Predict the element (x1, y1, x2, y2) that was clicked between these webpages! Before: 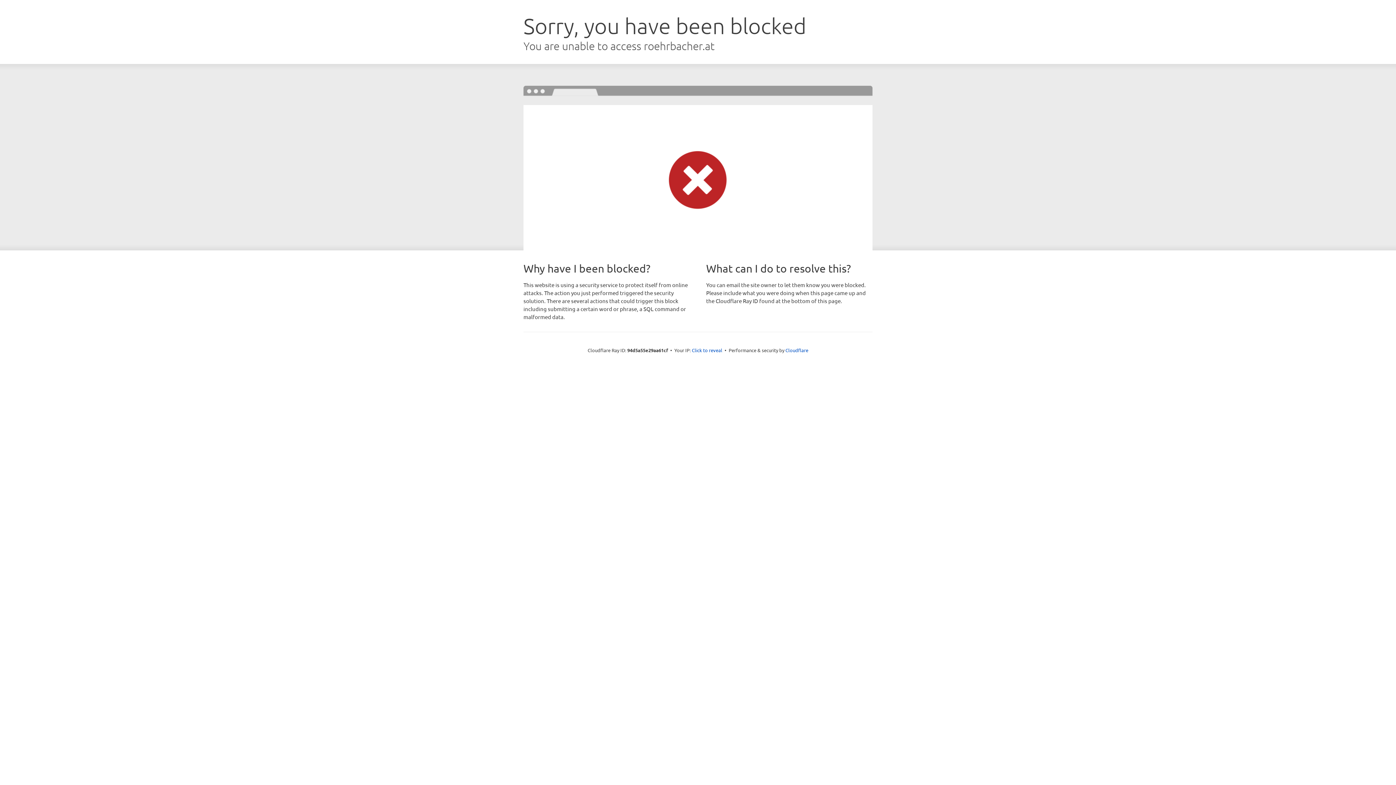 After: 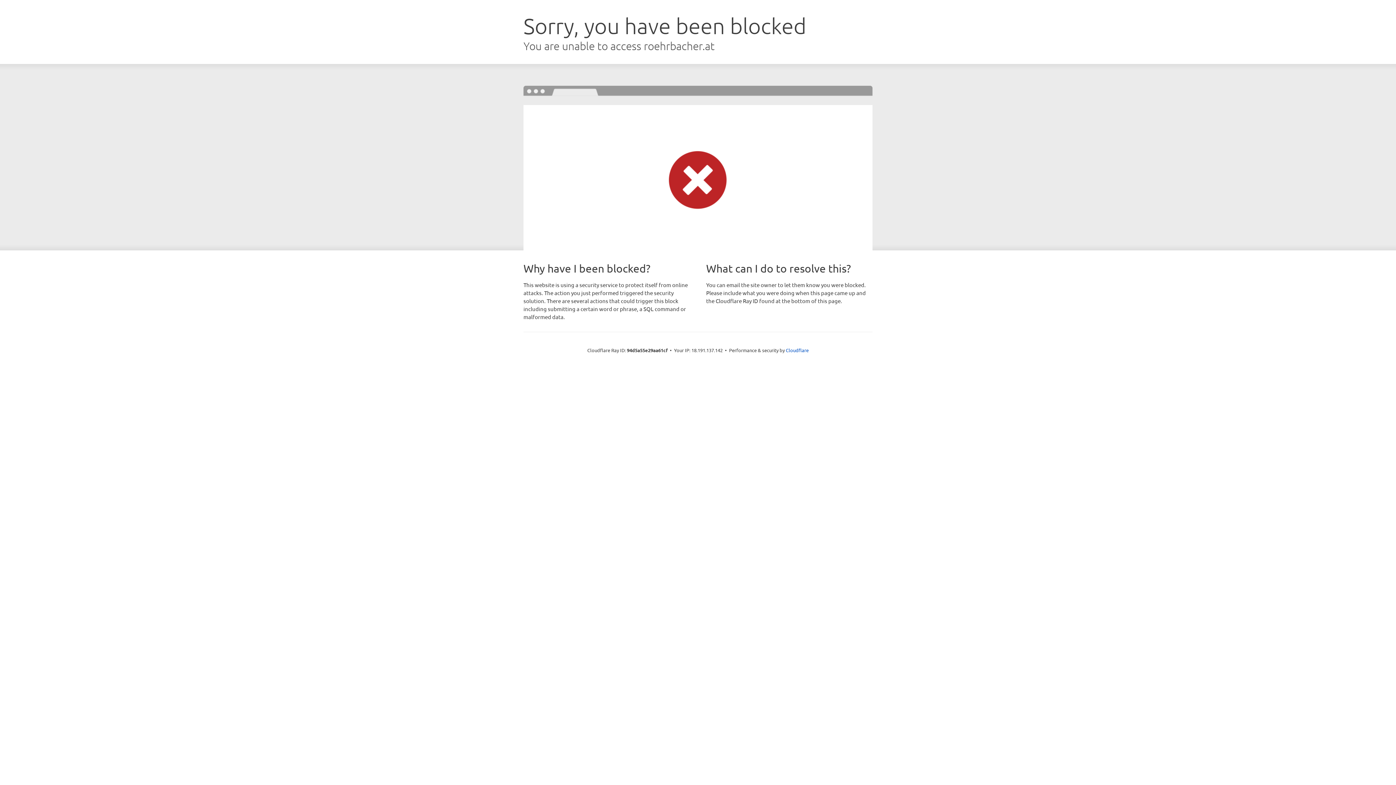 Action: label: Click to reveal bbox: (692, 346, 722, 353)